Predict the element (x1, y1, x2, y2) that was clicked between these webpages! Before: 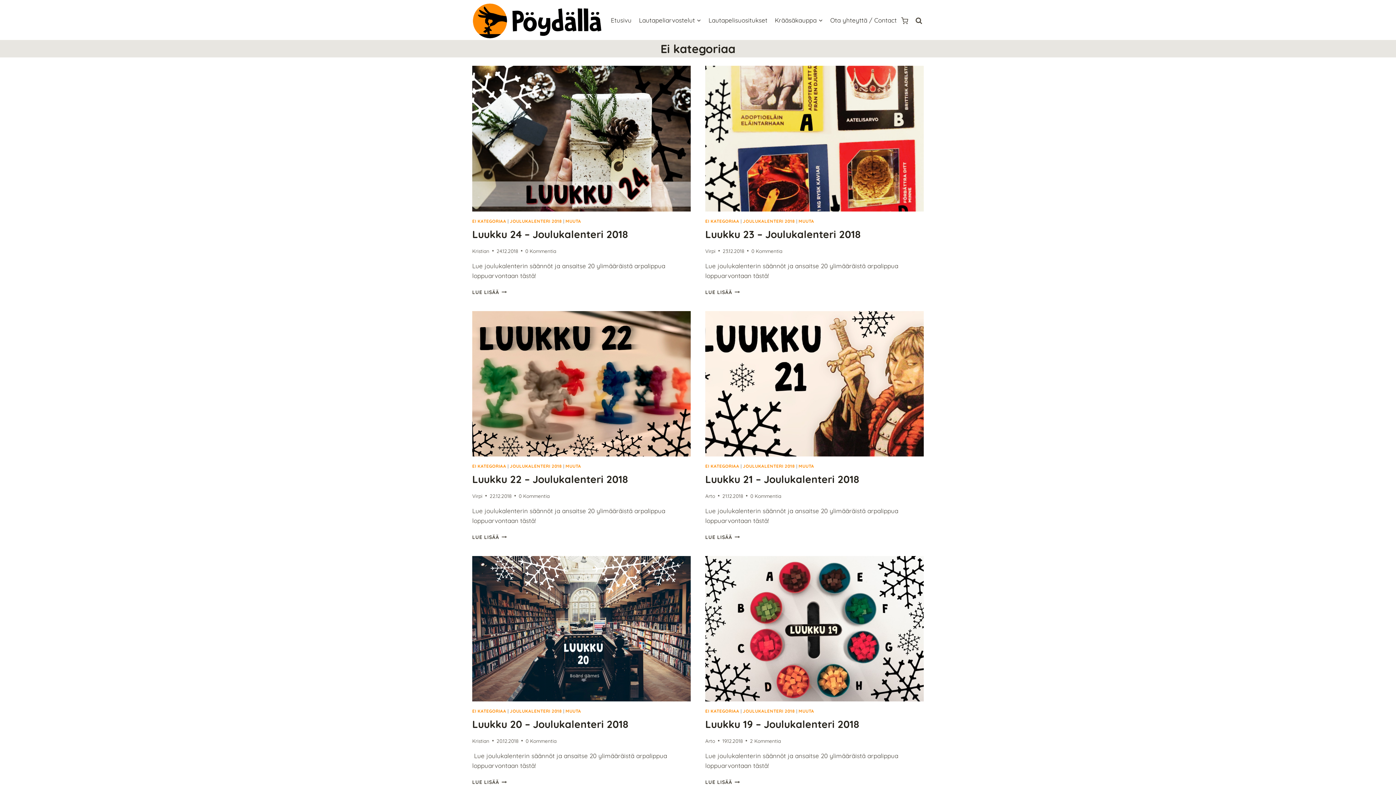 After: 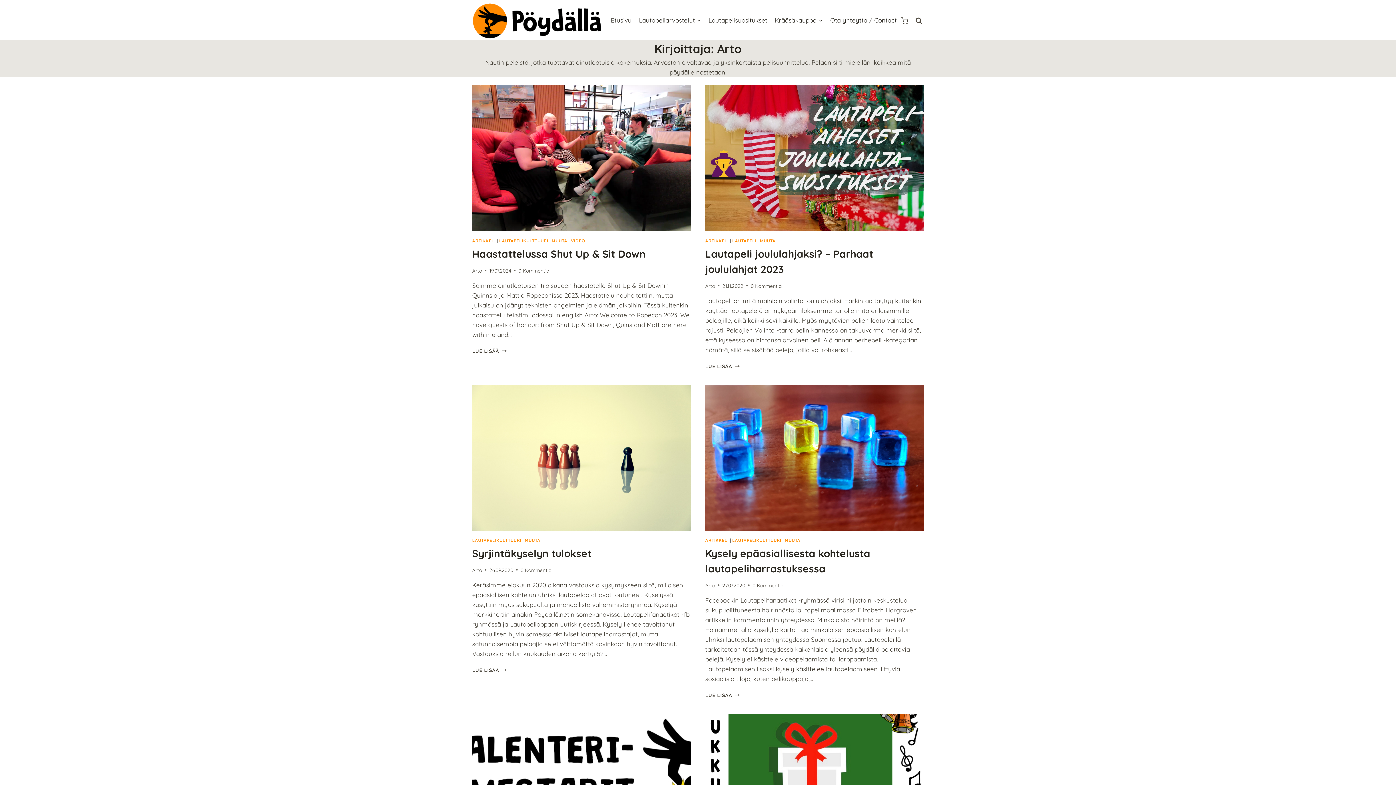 Action: bbox: (705, 738, 715, 744) label: Arto